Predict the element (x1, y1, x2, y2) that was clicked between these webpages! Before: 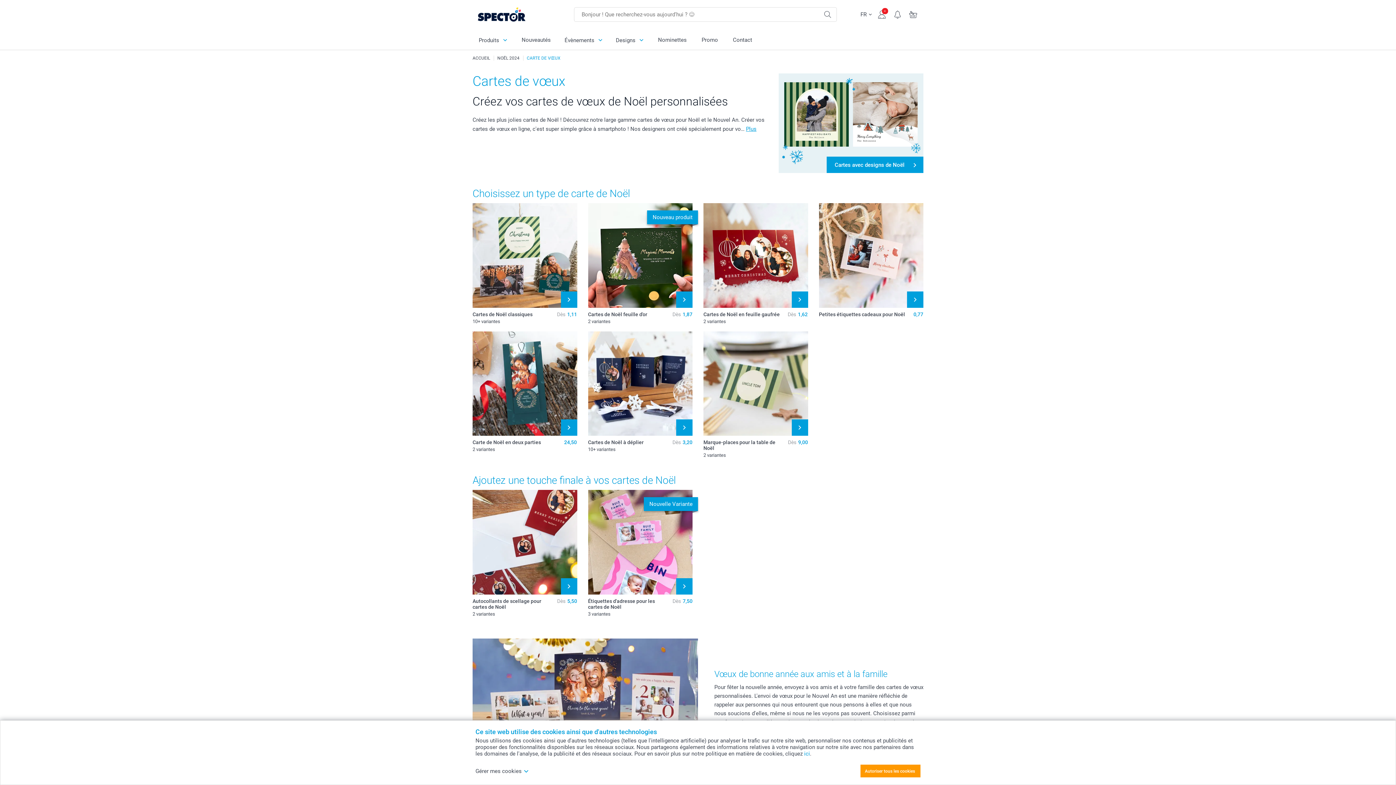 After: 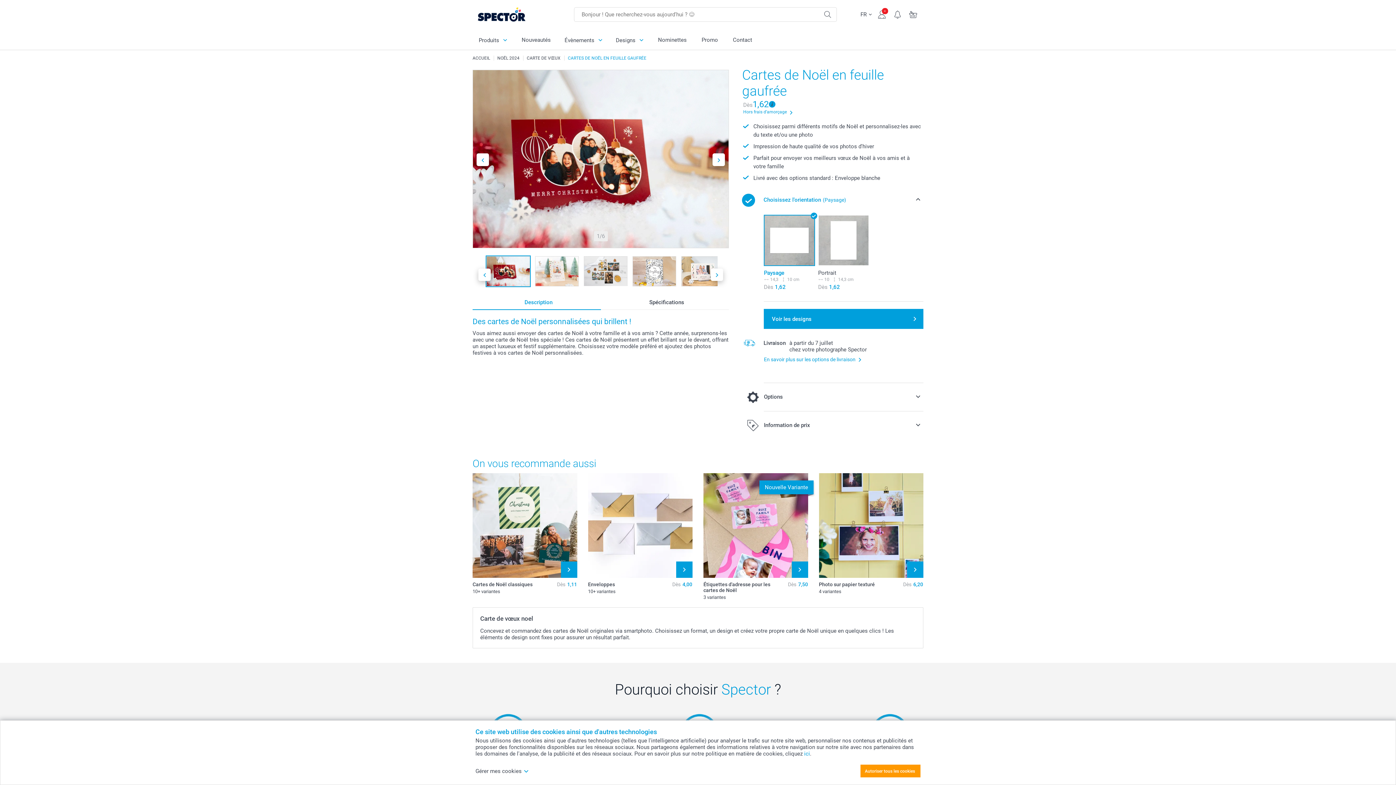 Action: label: Cartes de Noël en feuille gaufrée bbox: (703, 311, 781, 317)